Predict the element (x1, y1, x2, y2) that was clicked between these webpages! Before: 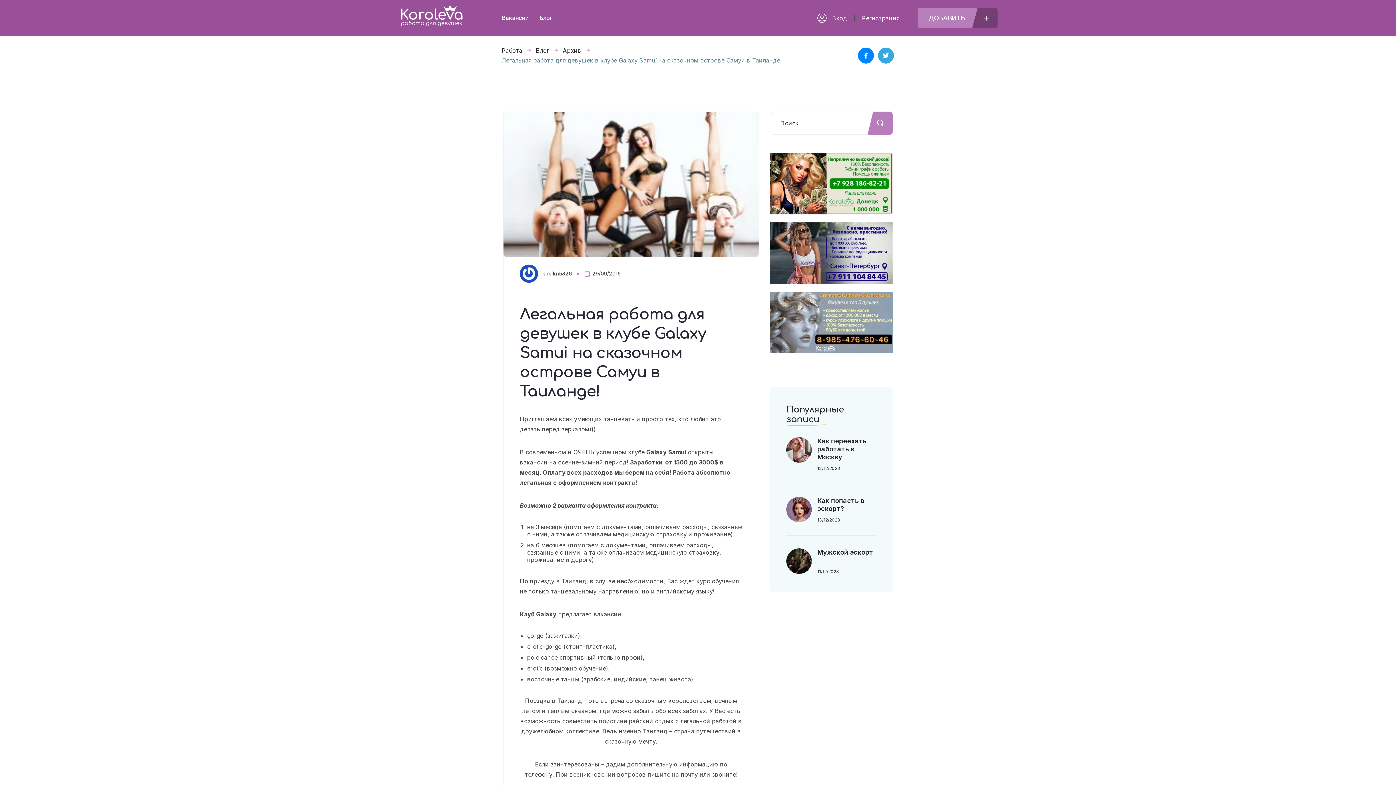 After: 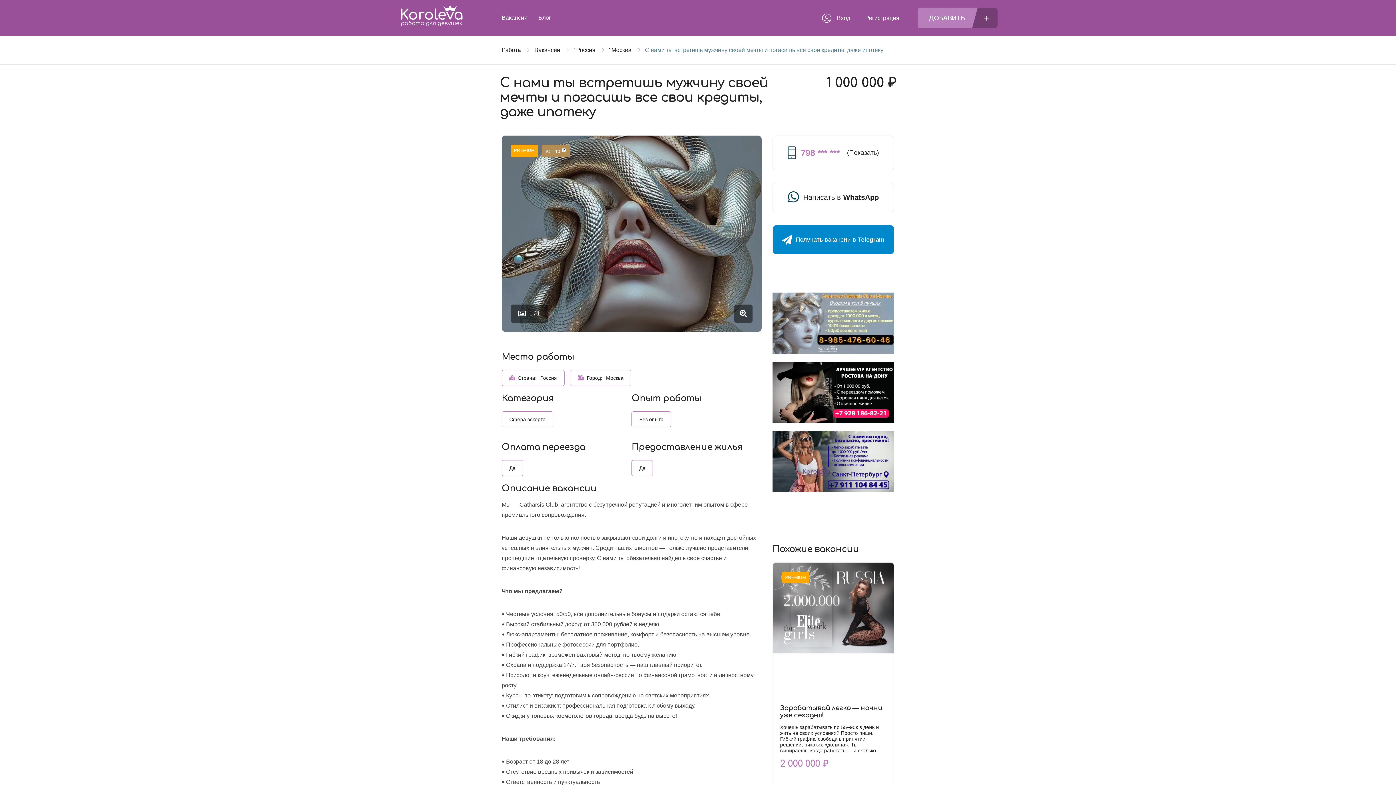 Action: bbox: (770, 347, 893, 355)